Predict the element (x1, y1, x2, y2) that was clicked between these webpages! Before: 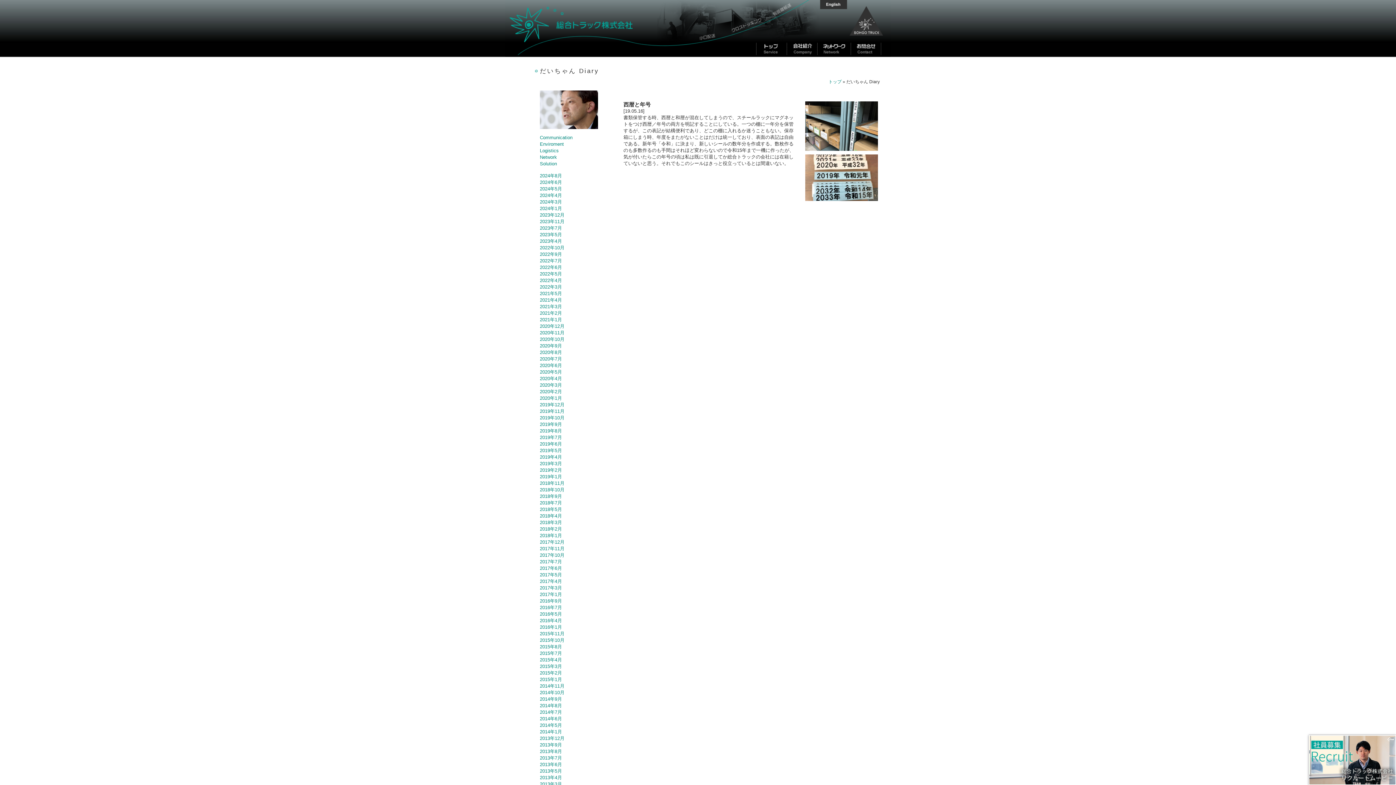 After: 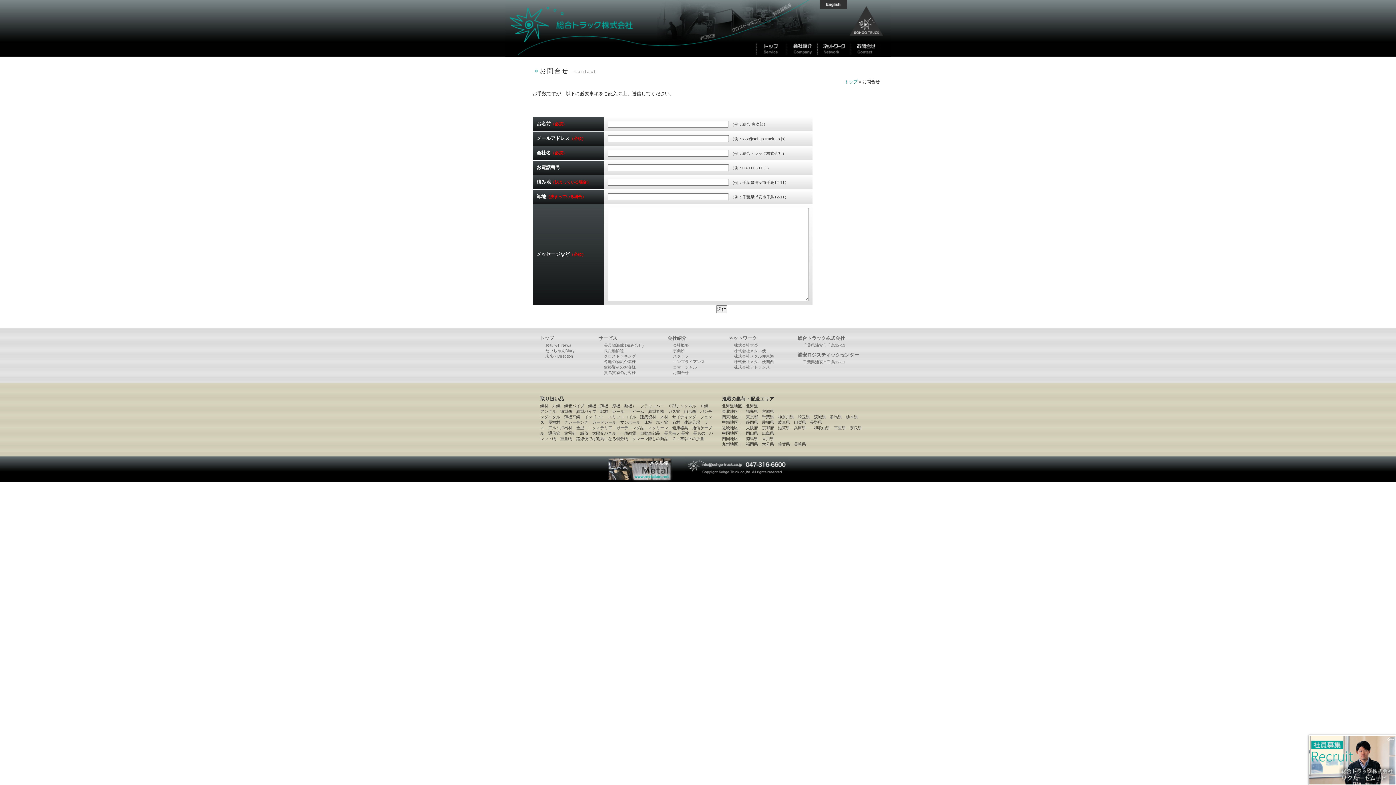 Action: bbox: (851, 50, 881, 56)